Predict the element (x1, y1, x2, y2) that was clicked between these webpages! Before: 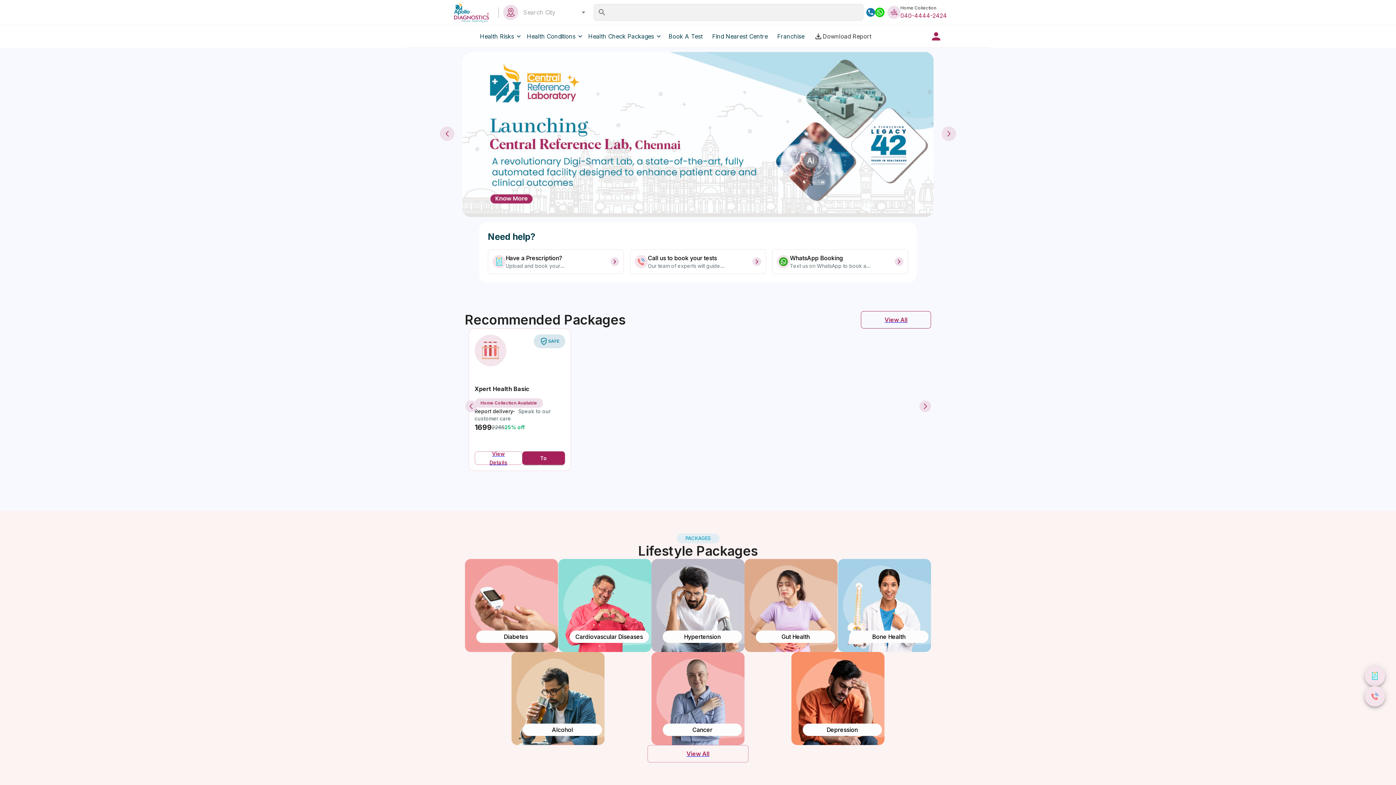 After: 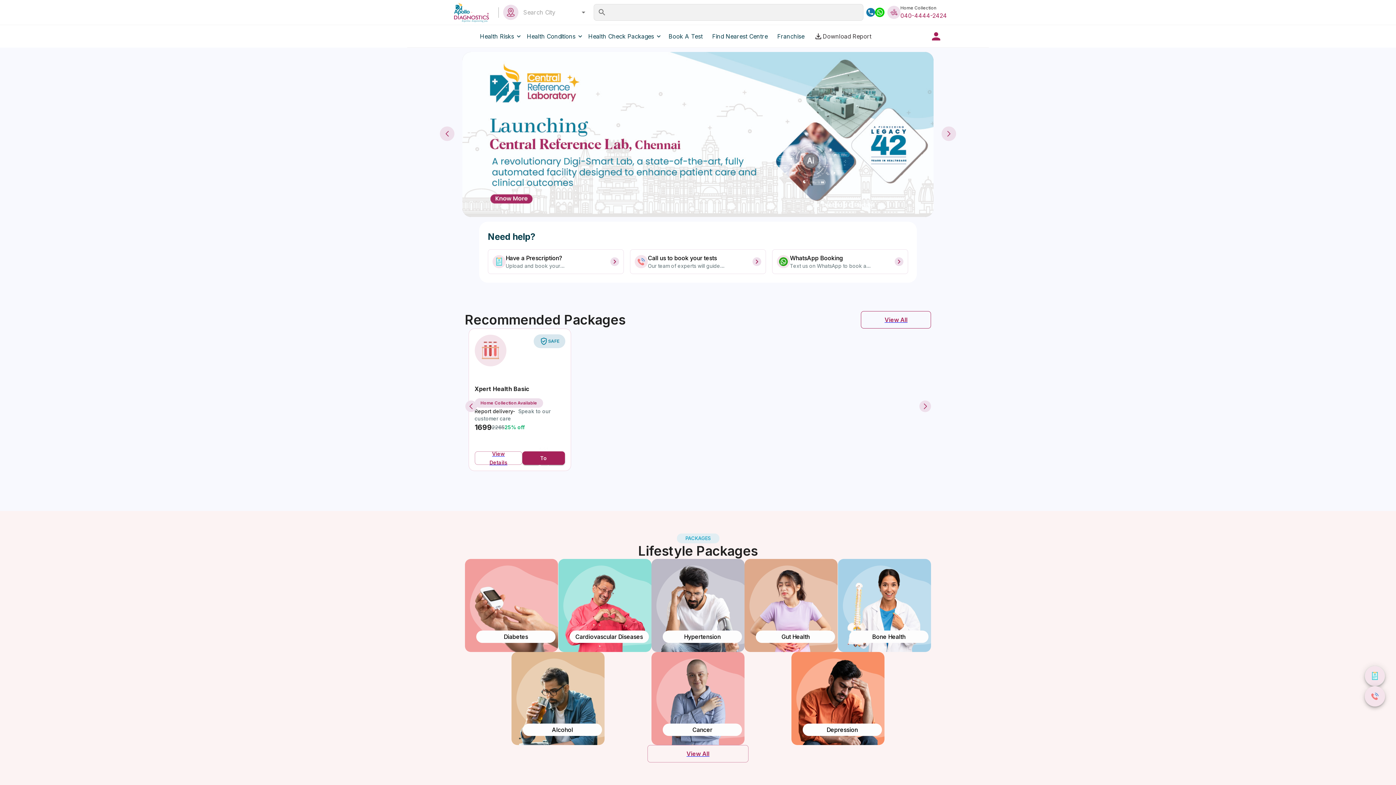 Action: bbox: (1365, 666, 1385, 686)